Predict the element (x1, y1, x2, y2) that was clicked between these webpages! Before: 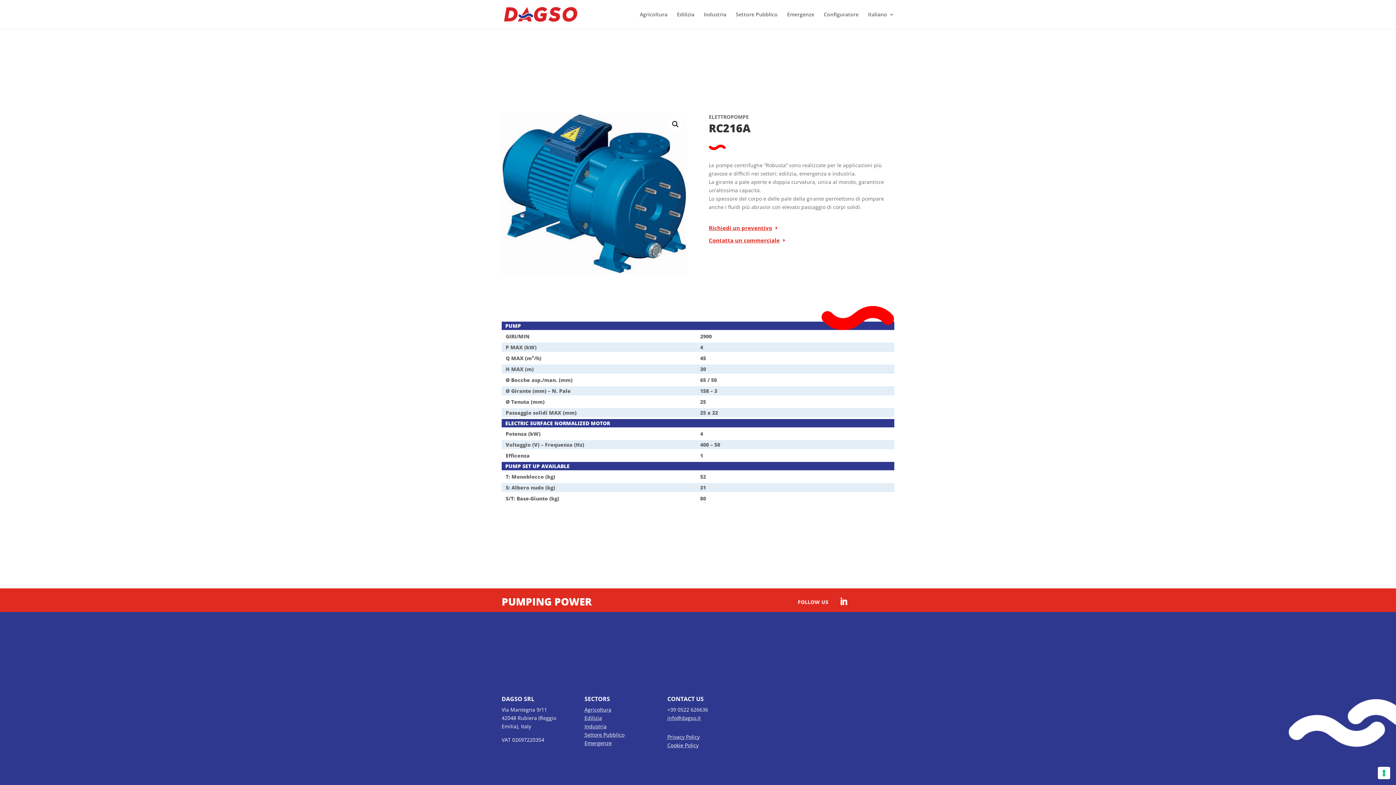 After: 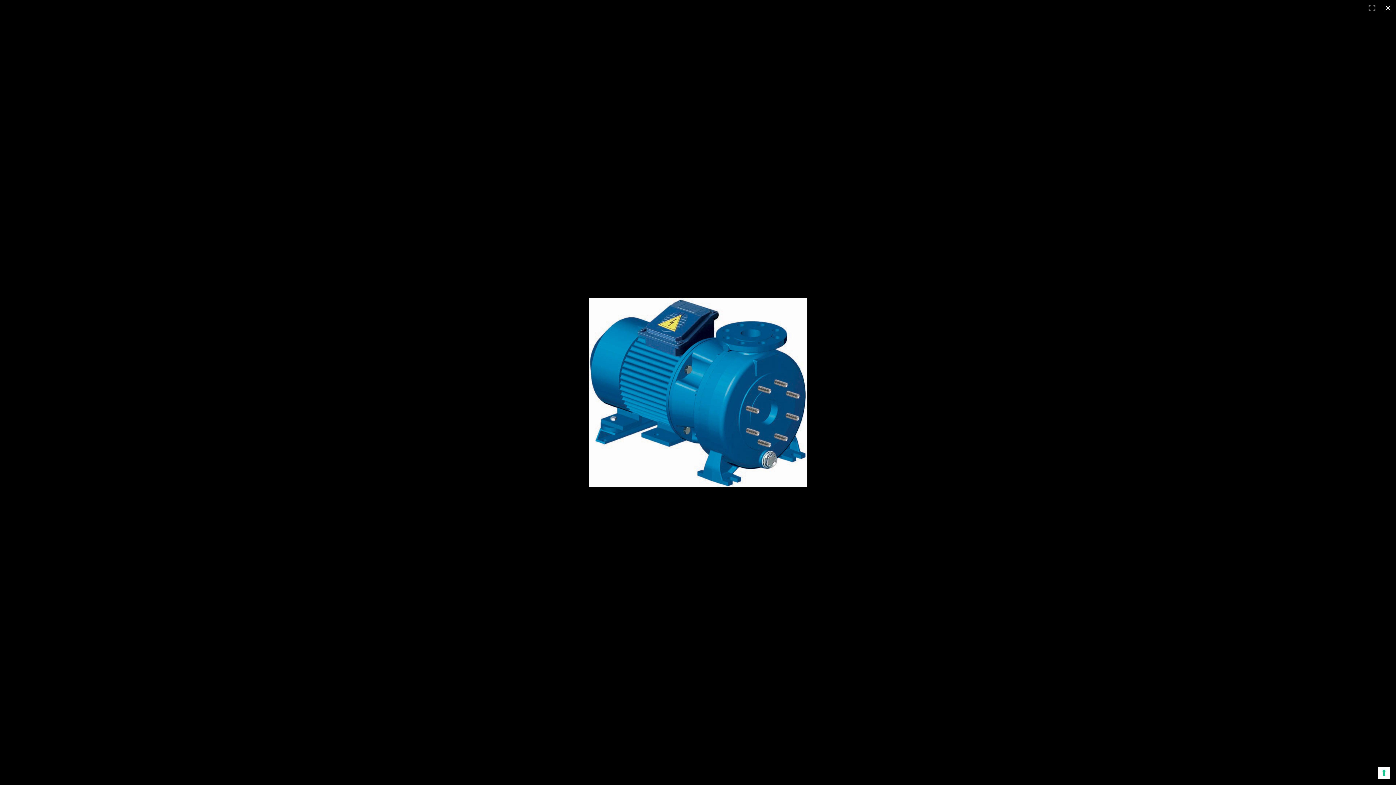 Action: label: Visualizza la galleria di immagini a schermo intero bbox: (669, 117, 682, 131)